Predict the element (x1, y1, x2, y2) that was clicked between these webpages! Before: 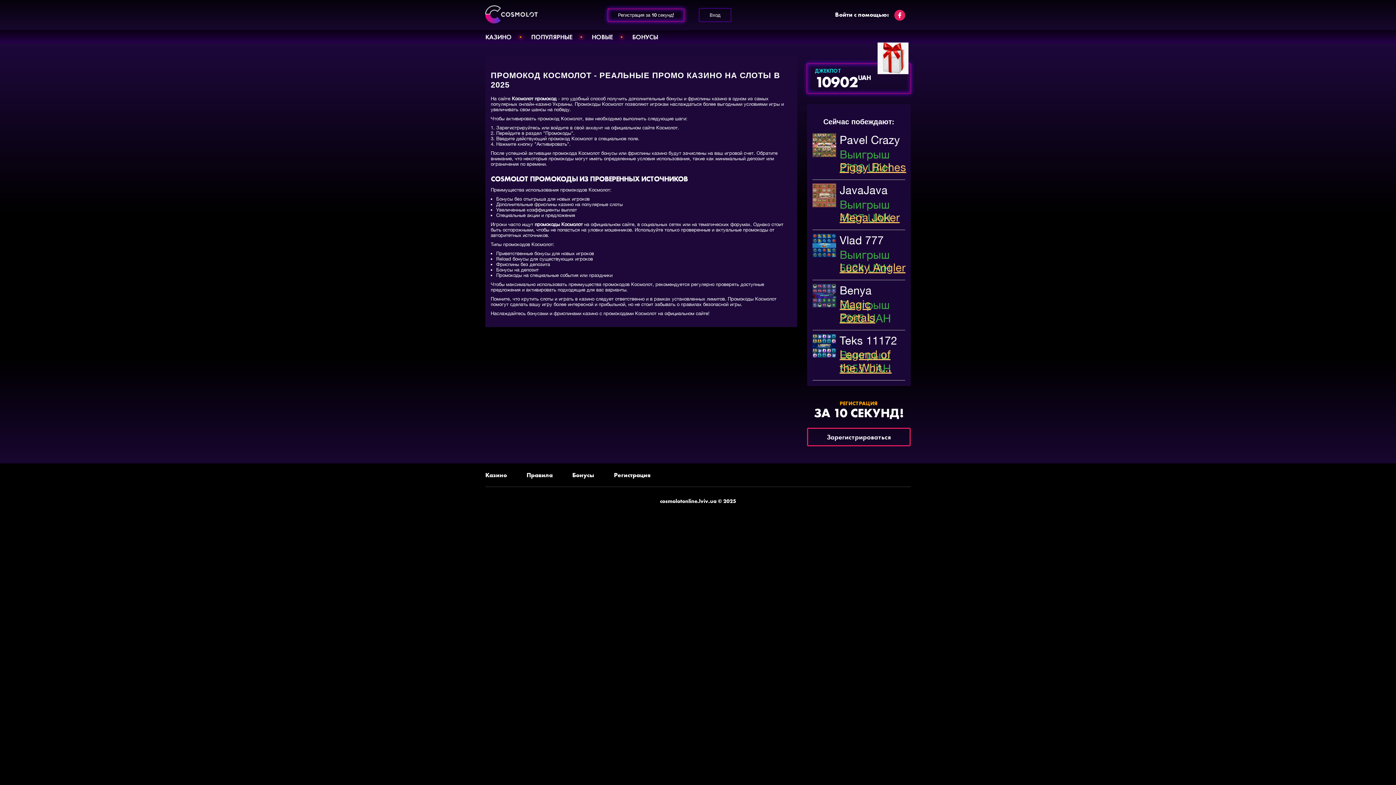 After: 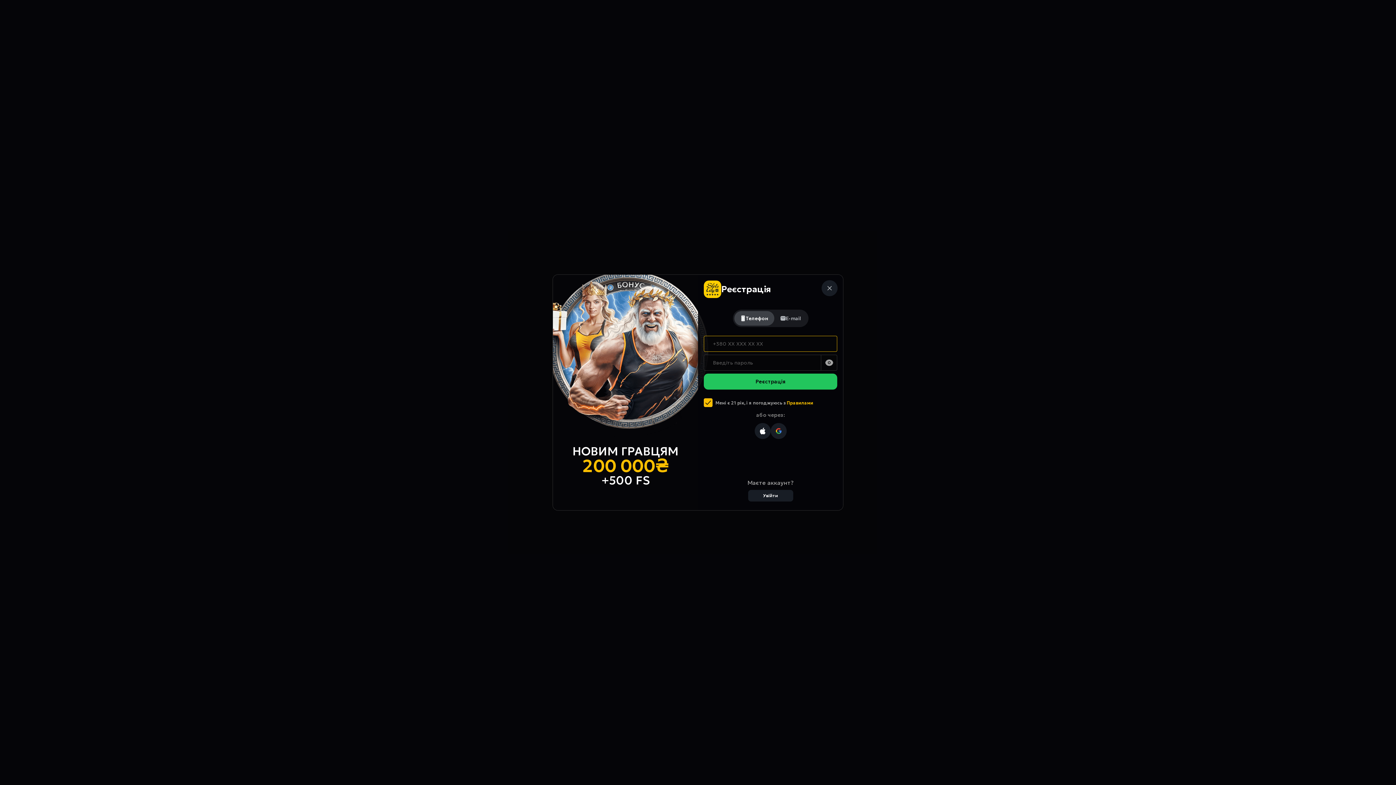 Action: bbox: (807, 428, 910, 446) label: Зарегистрироваться